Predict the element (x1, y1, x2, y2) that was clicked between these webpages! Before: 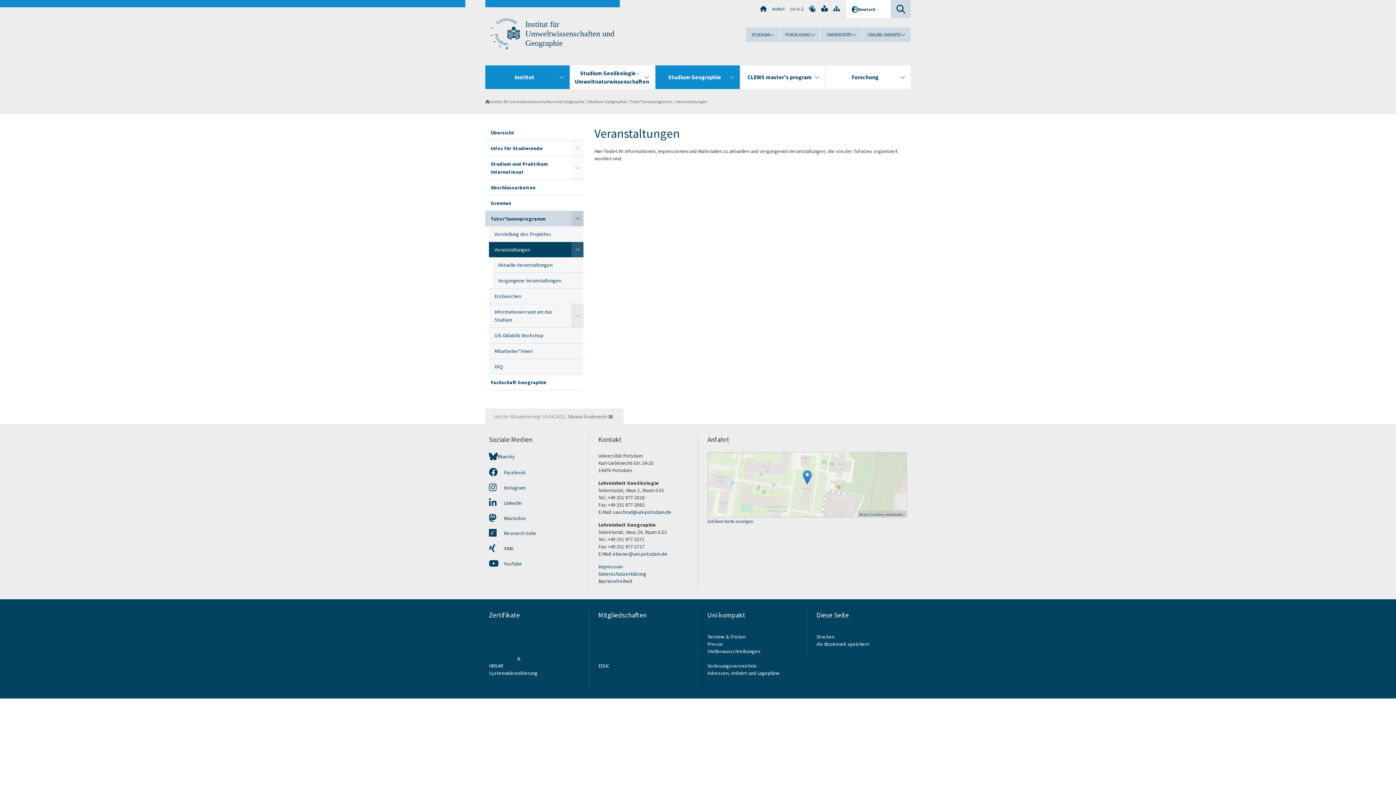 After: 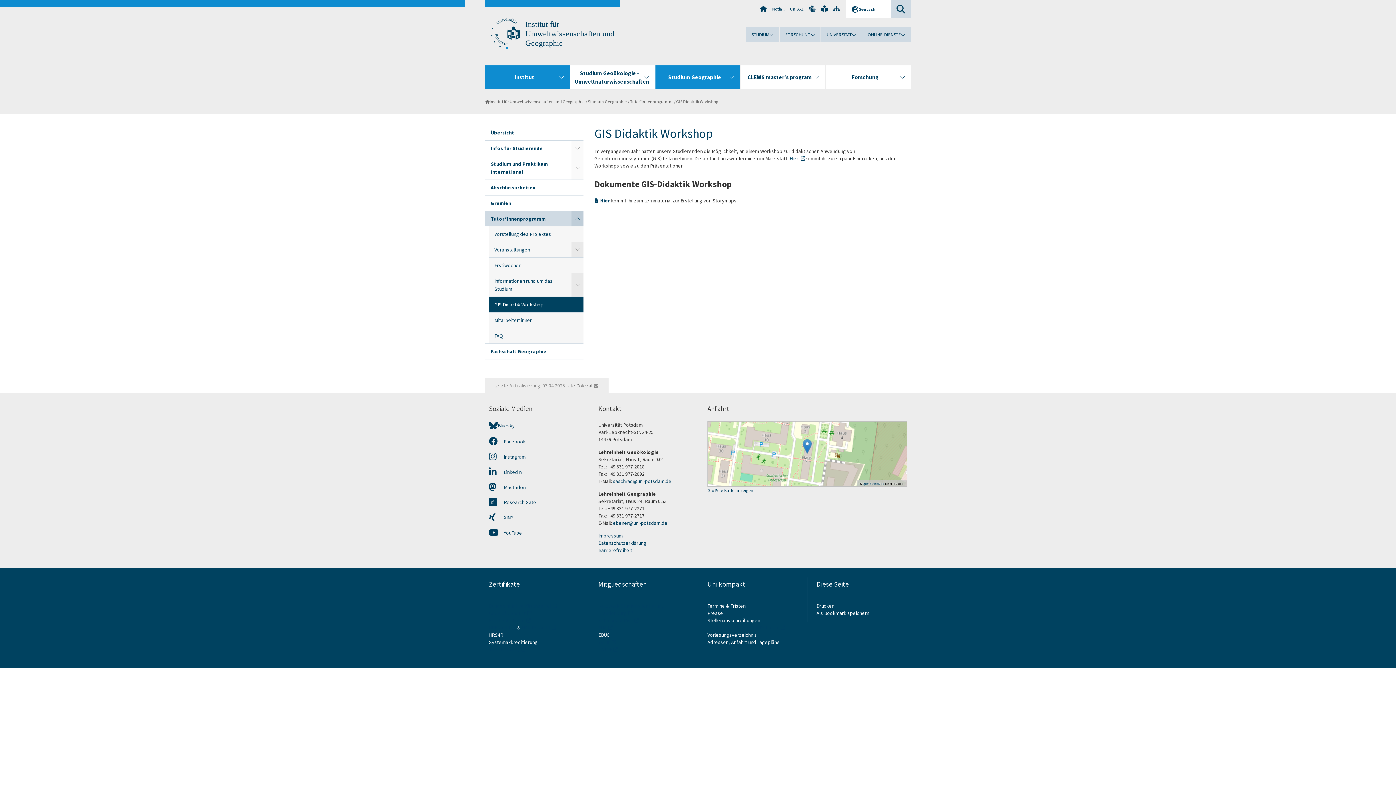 Action: bbox: (489, 328, 583, 343) label: GIS Didaktik Workshop